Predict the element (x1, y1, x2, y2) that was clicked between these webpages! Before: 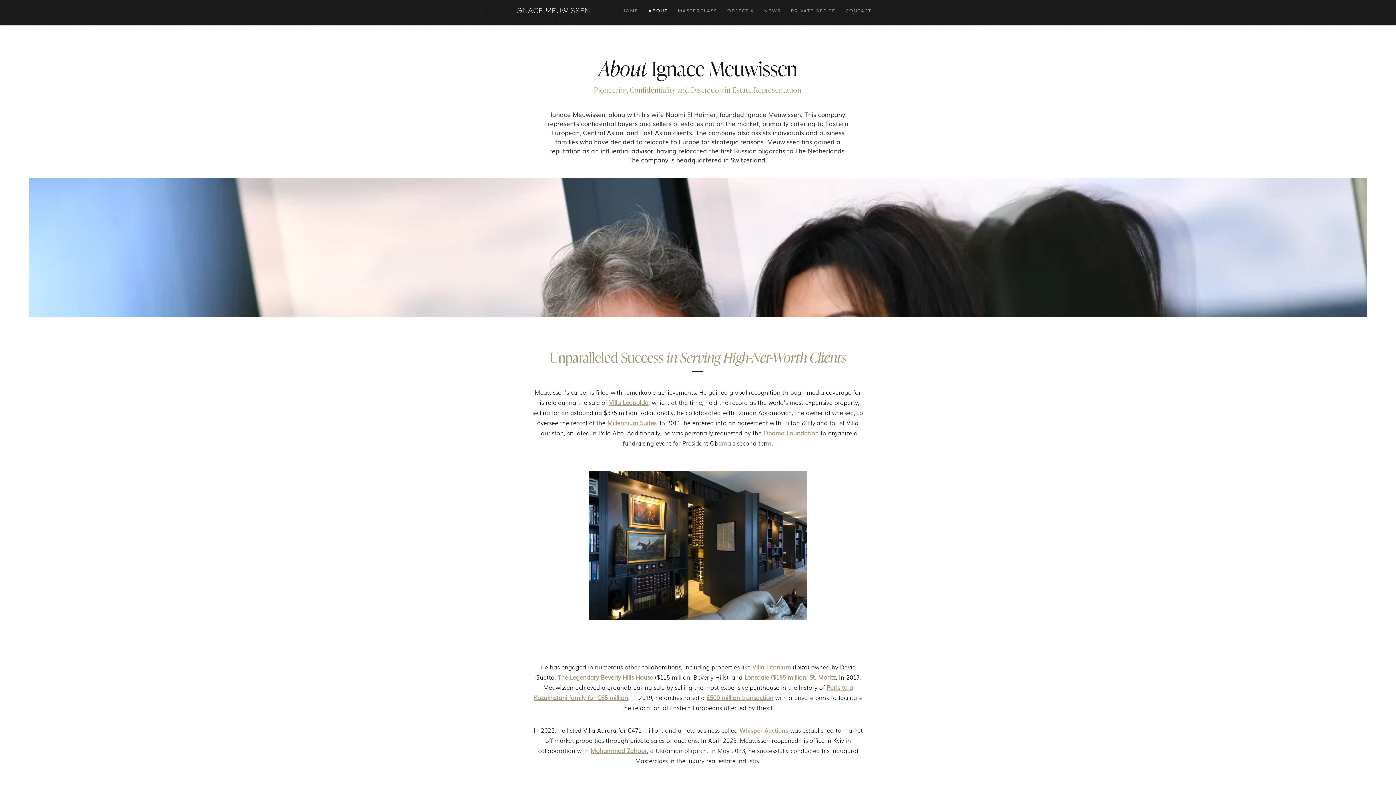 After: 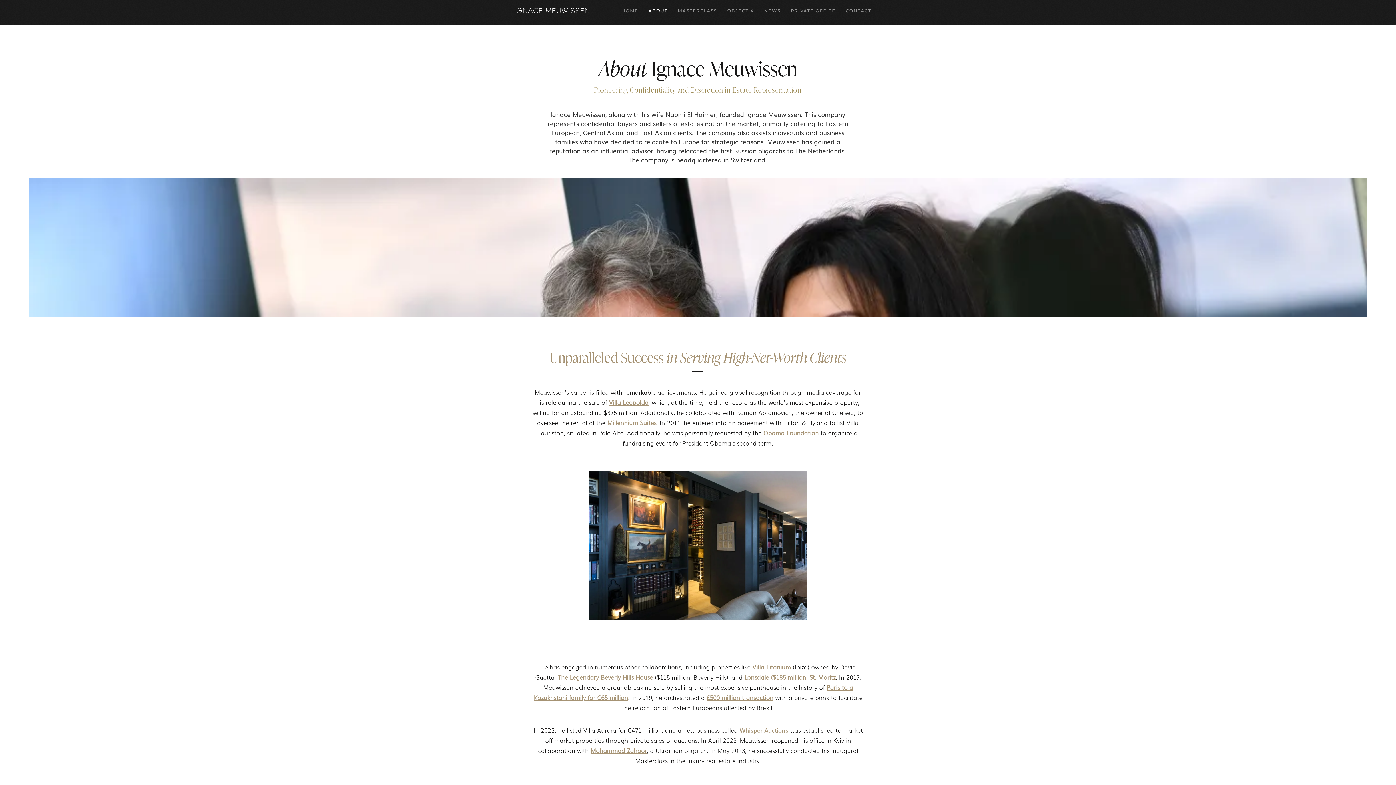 Action: label: Villa Titanium bbox: (752, 662, 791, 671)